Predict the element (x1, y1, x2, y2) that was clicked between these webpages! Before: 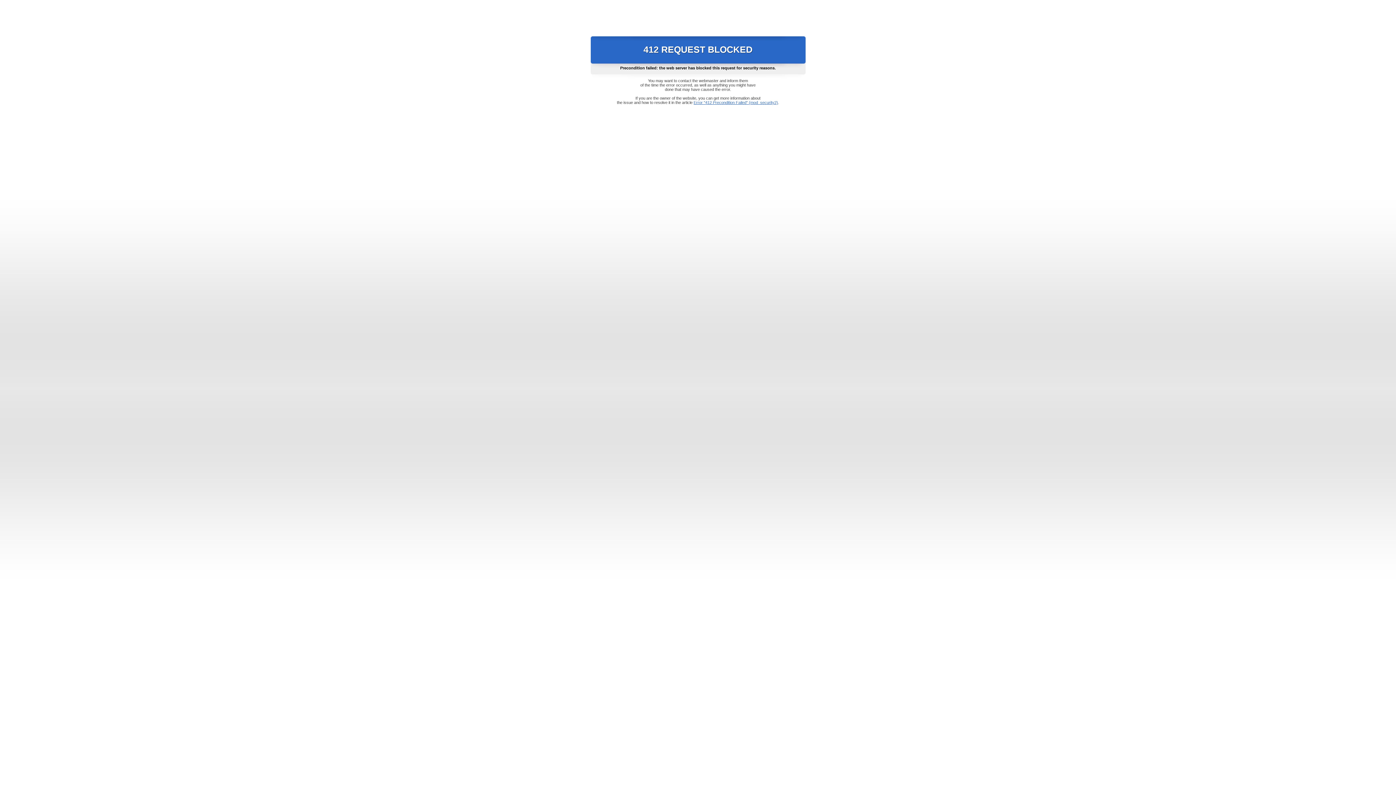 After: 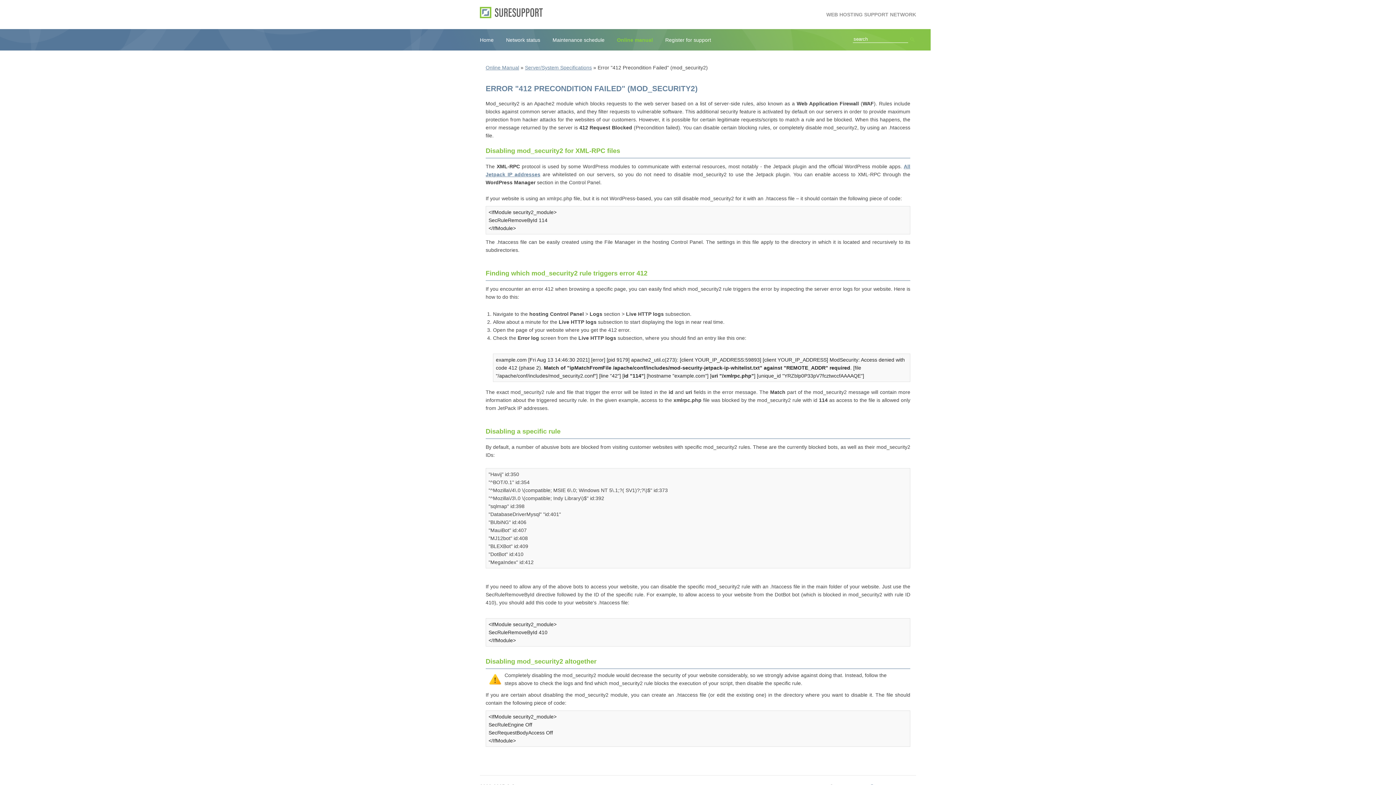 Action: bbox: (693, 100, 778, 104) label: Error "412 Precondition Failed" (mod_security2)